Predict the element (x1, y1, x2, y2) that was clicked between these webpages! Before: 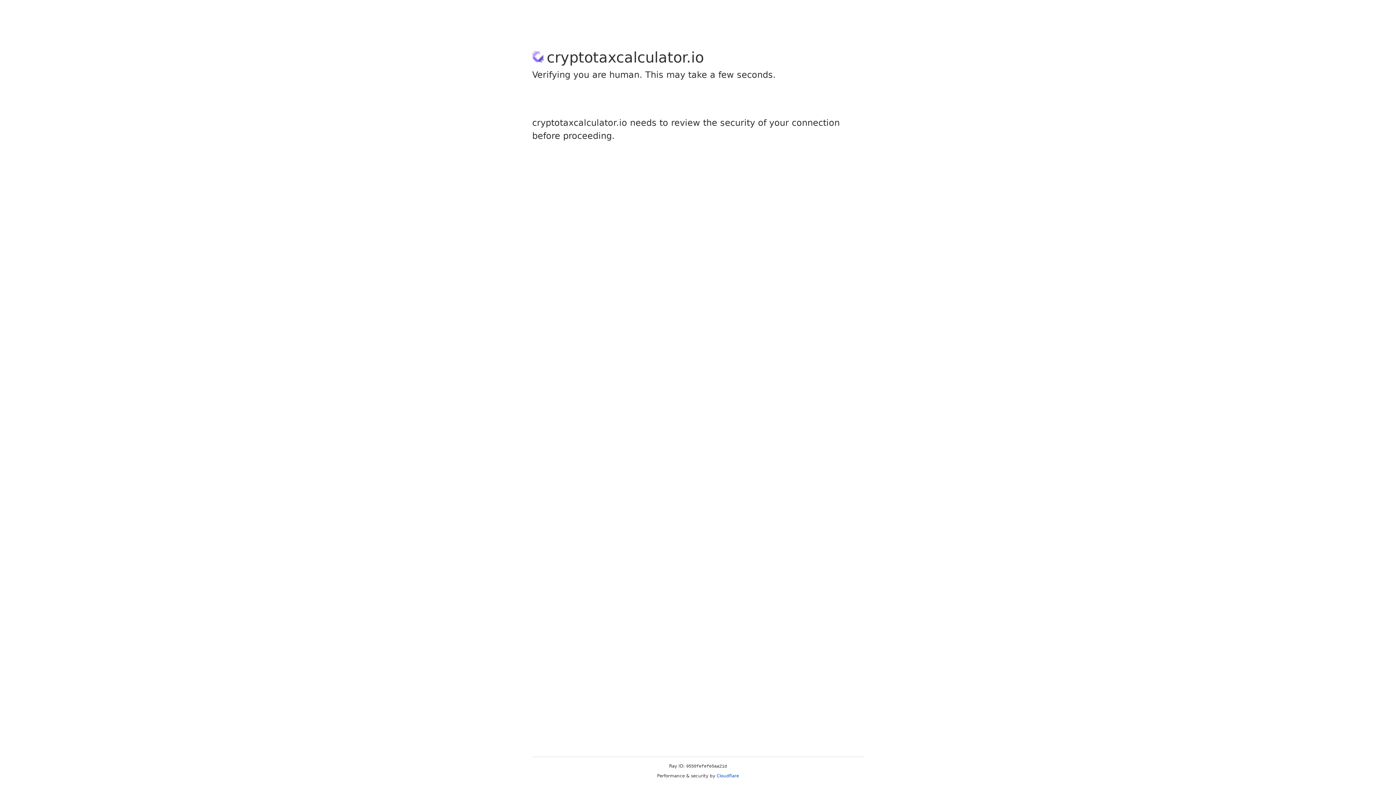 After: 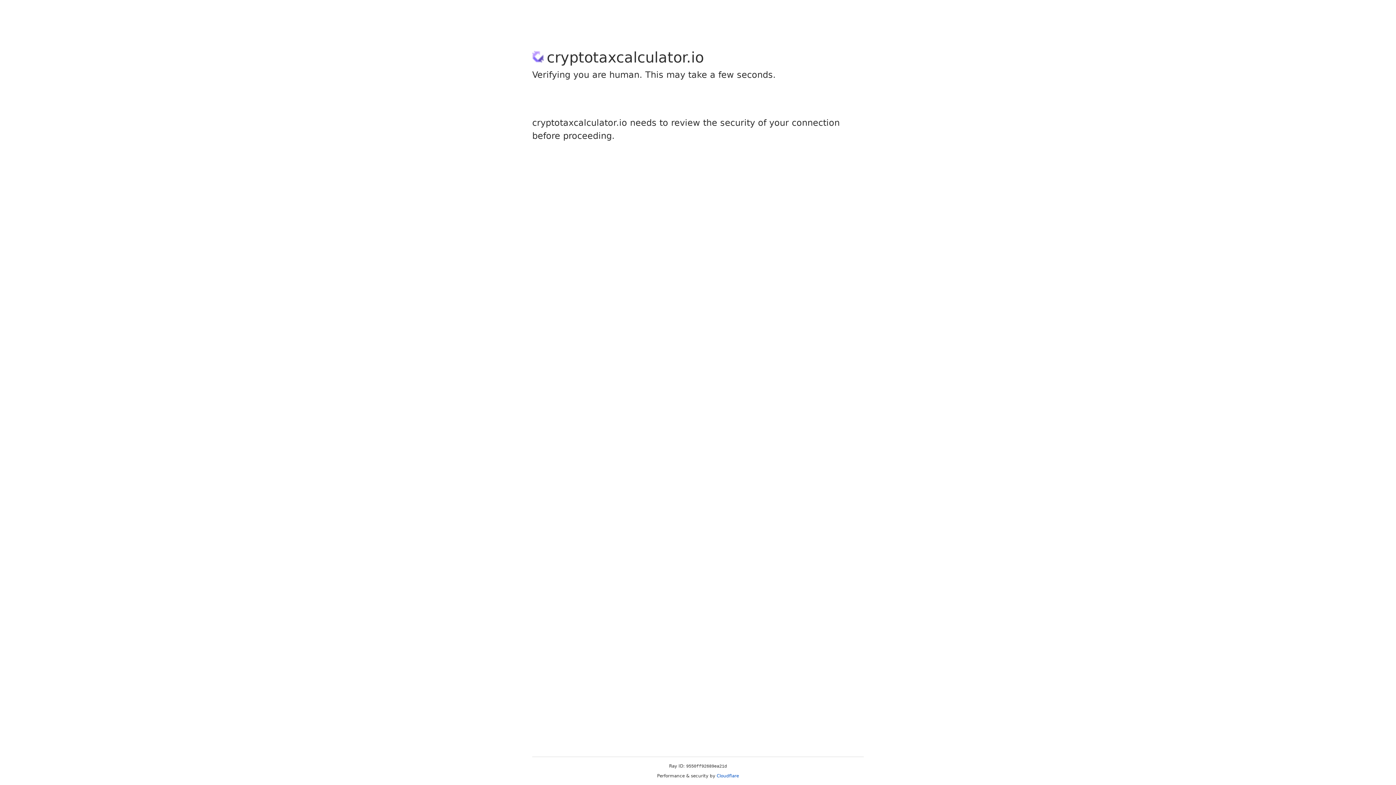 Action: bbox: (716, 773, 739, 778) label: Cloudflare